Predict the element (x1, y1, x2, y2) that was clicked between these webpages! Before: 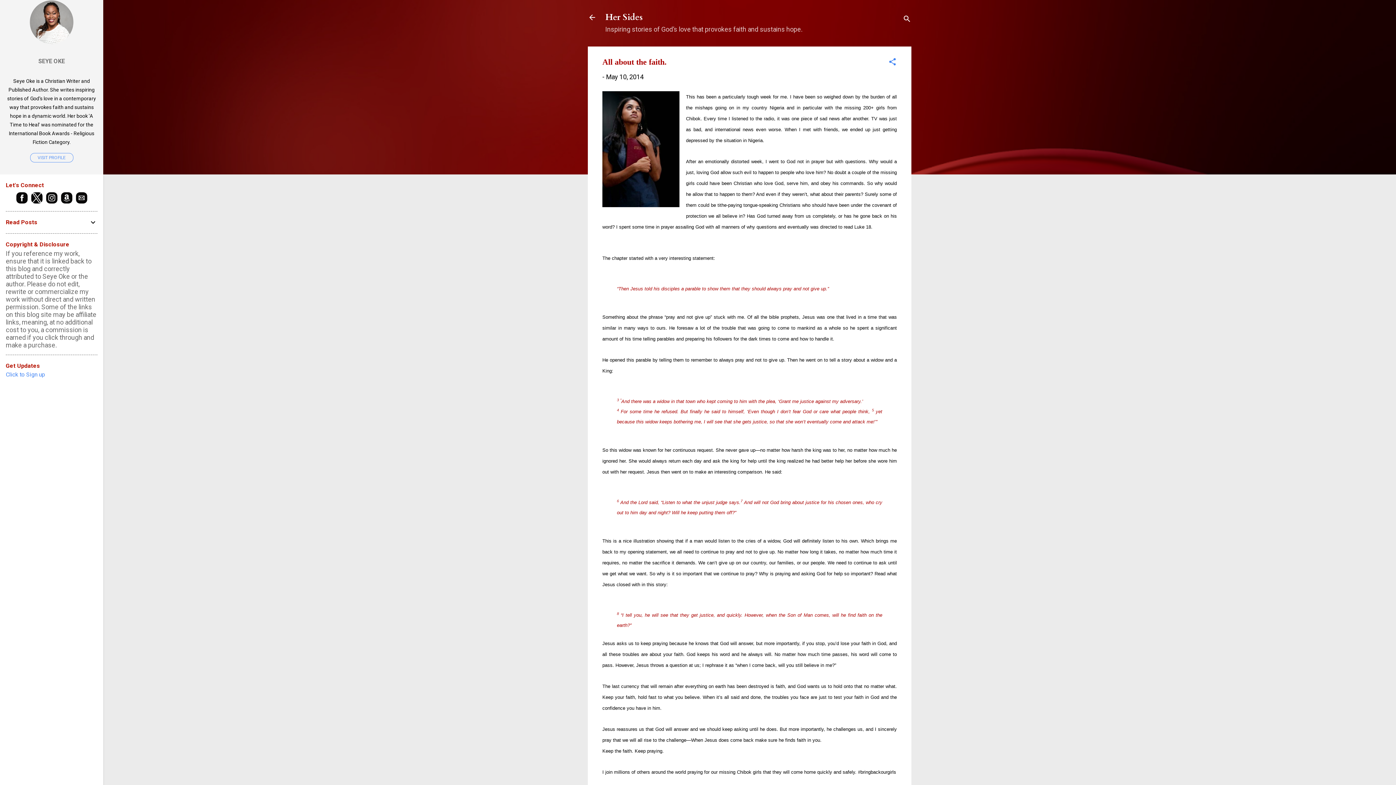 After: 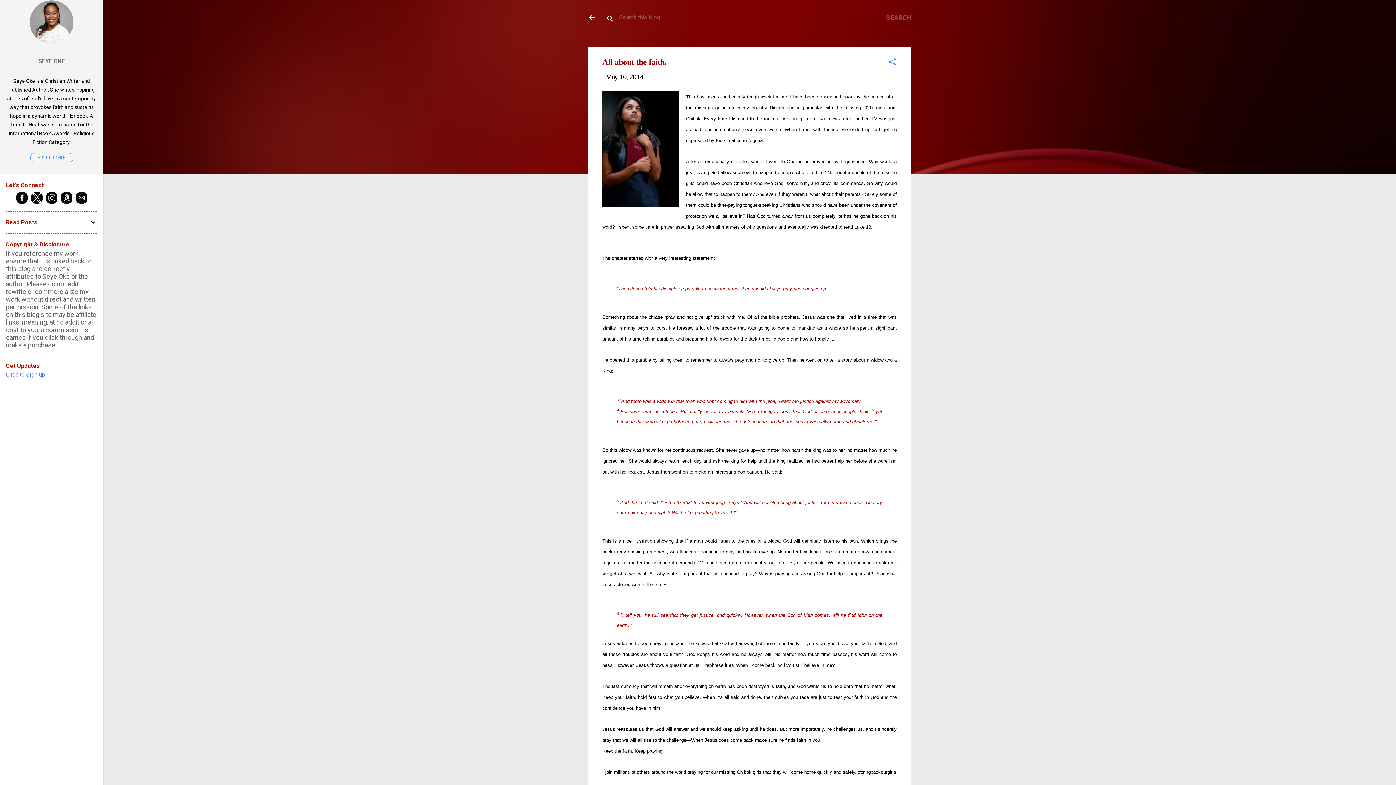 Action: label: Search bbox: (902, 8, 911, 30)